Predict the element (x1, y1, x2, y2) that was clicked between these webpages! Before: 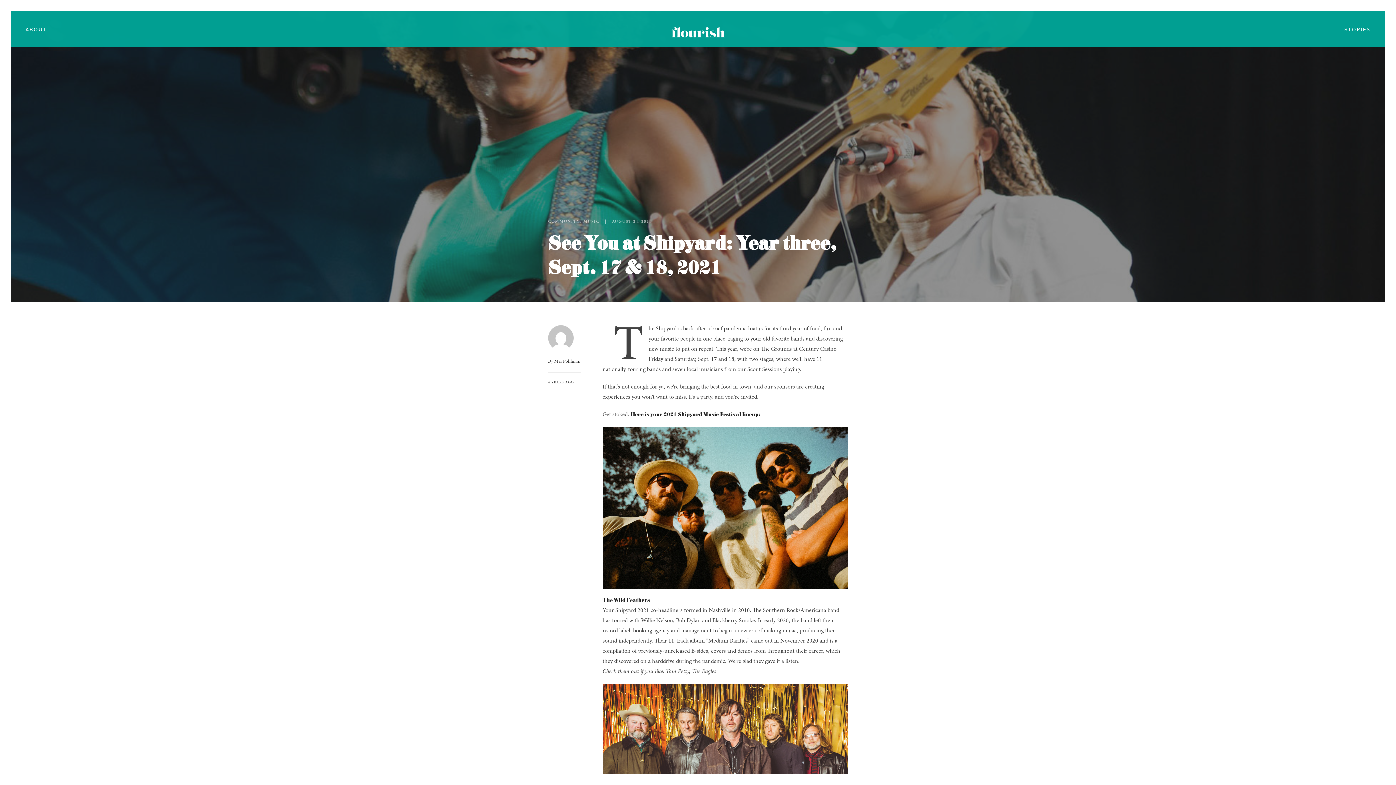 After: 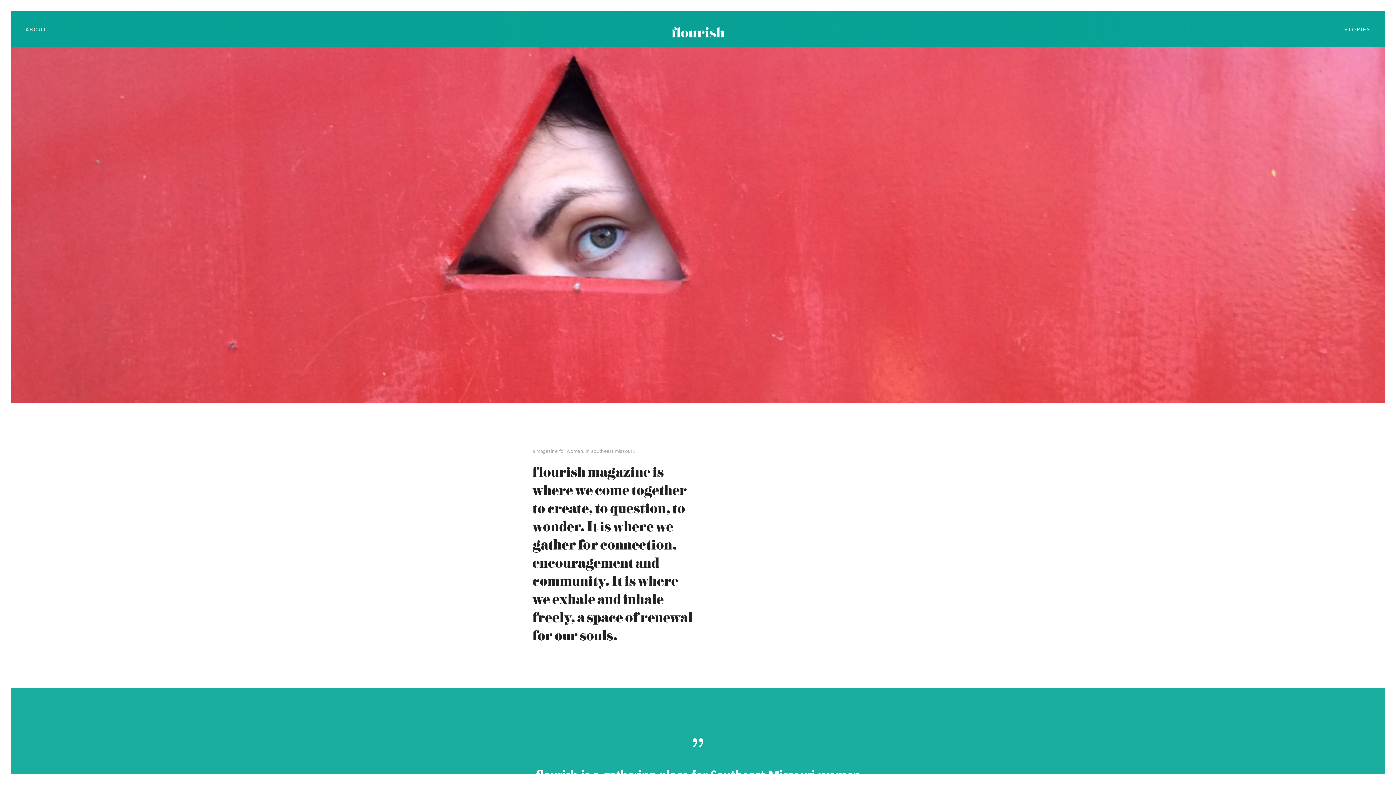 Action: bbox: (25, 10, 52, 47) label: ABOUT